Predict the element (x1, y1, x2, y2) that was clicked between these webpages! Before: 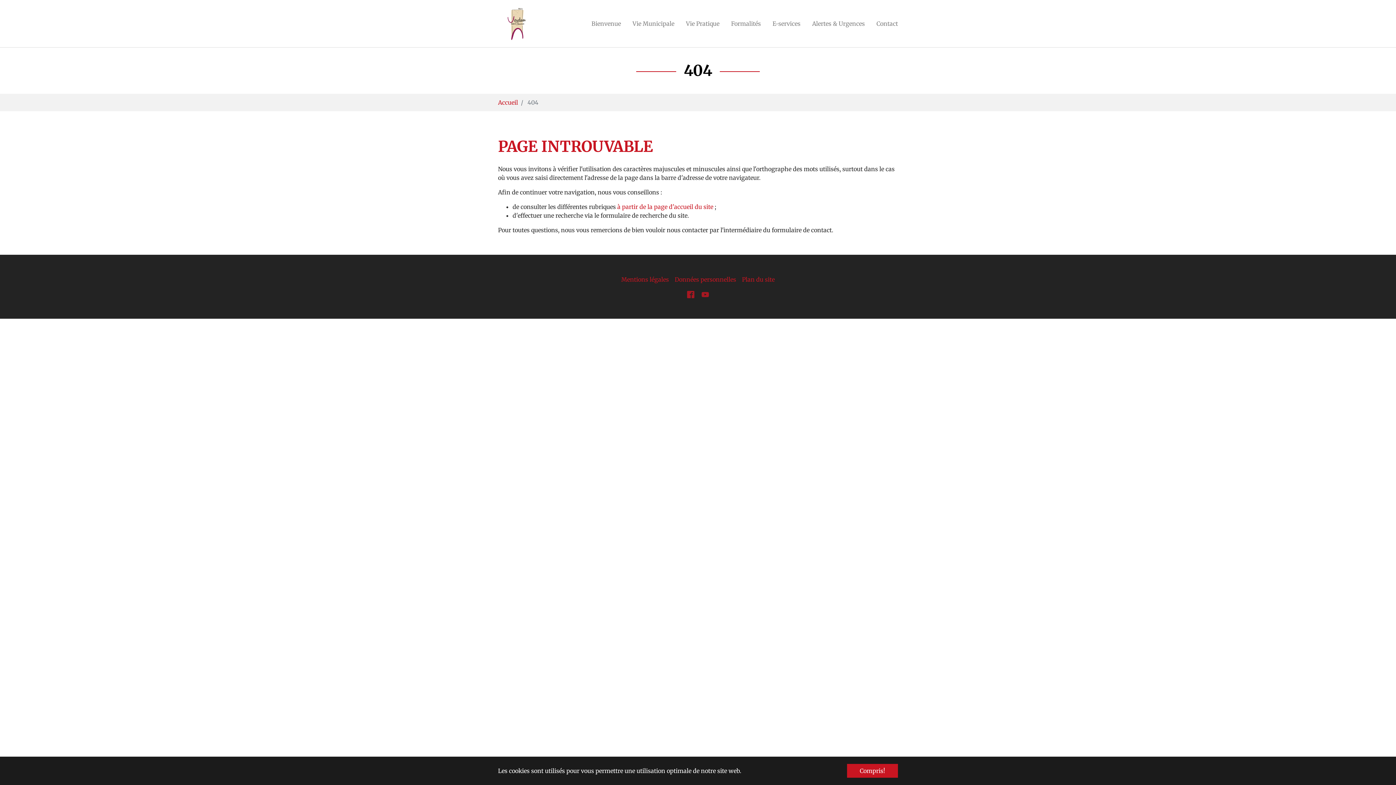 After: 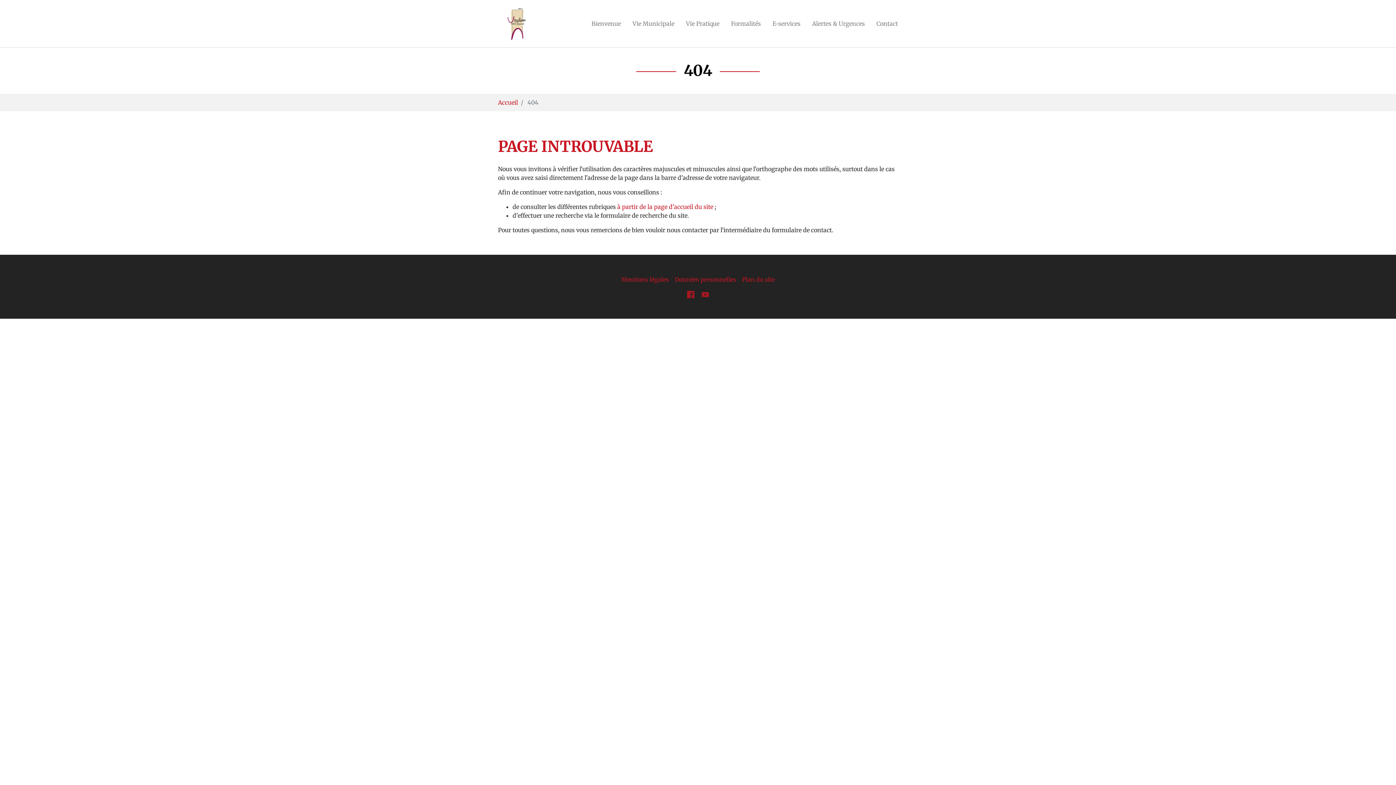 Action: label: dismiss cookie message bbox: (847, 764, 898, 778)